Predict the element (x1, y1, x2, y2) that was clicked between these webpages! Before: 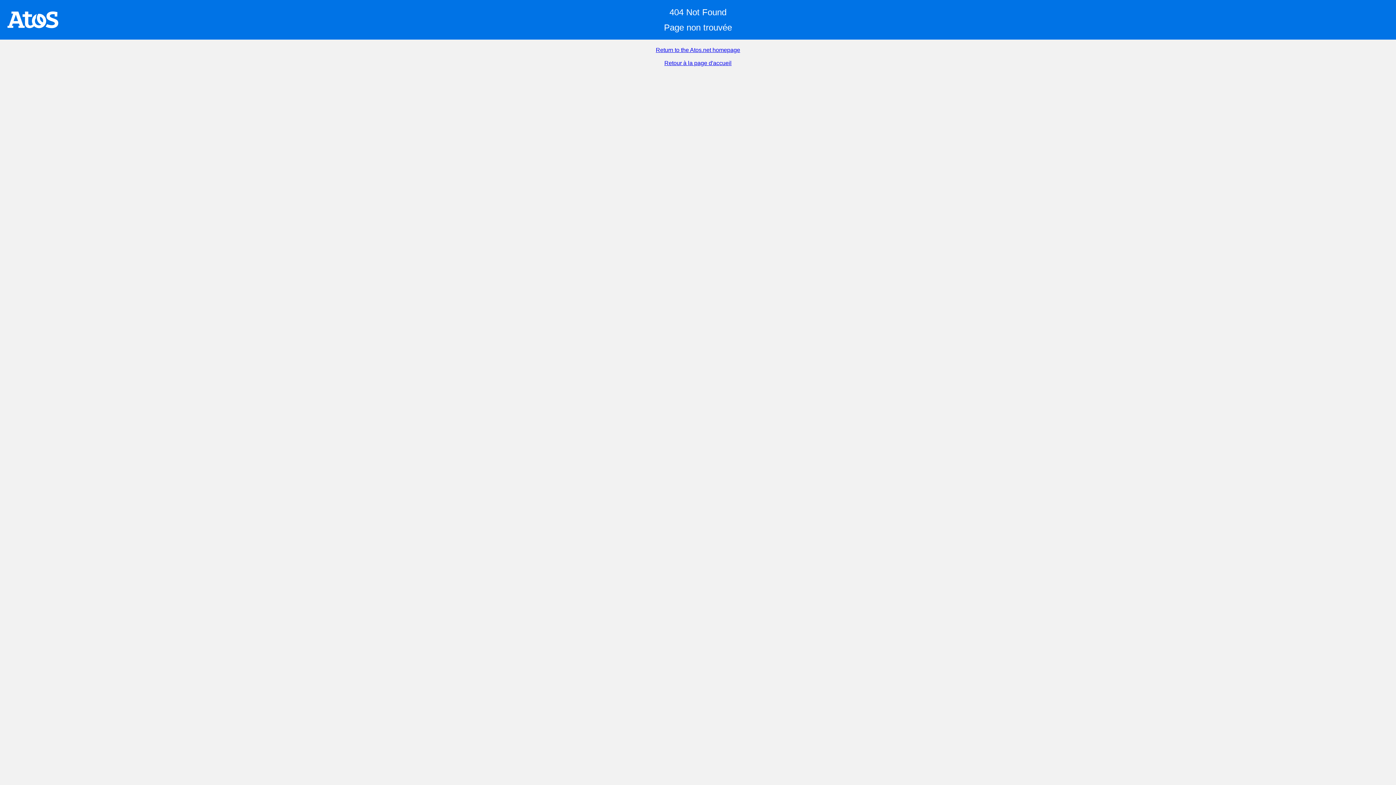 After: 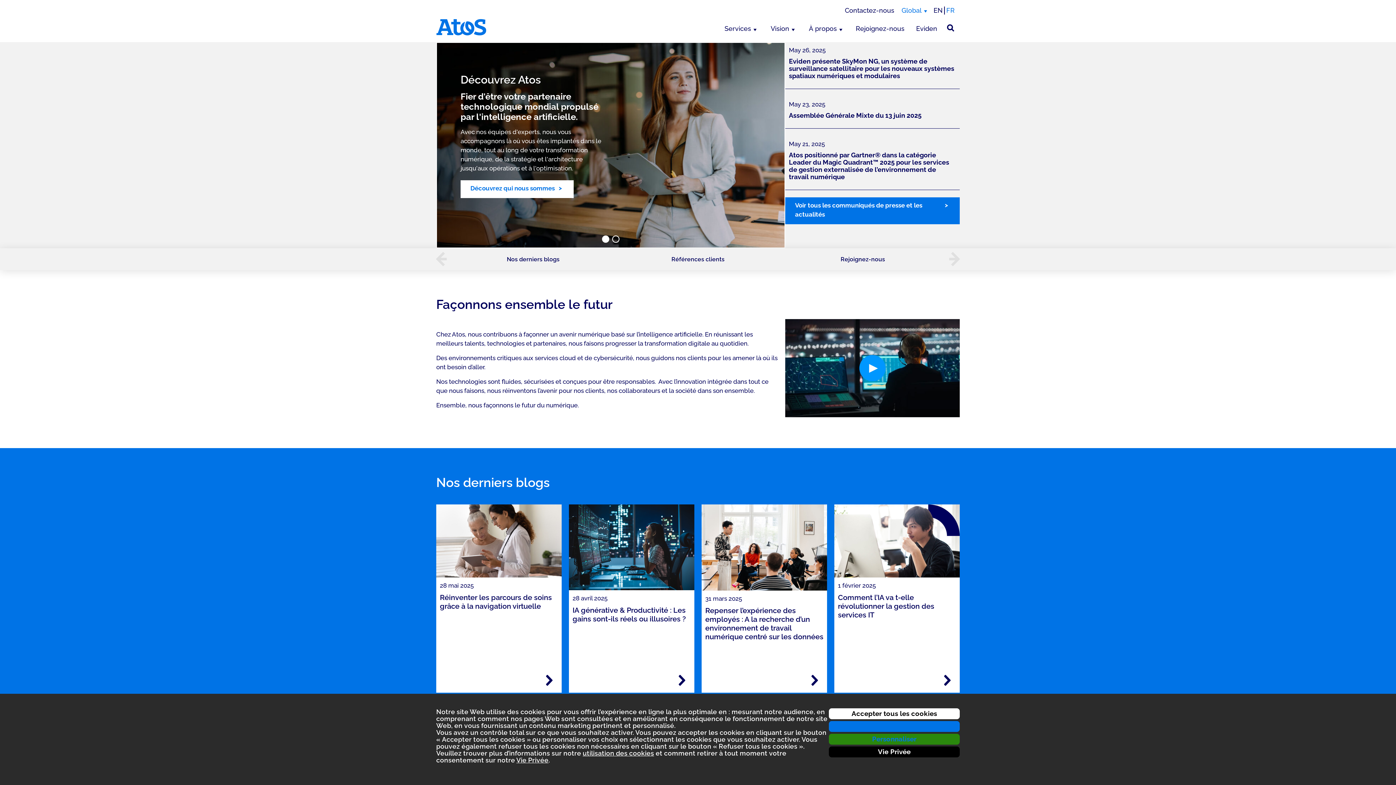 Action: bbox: (664, 60, 731, 66) label: Retour à la page d'accueil